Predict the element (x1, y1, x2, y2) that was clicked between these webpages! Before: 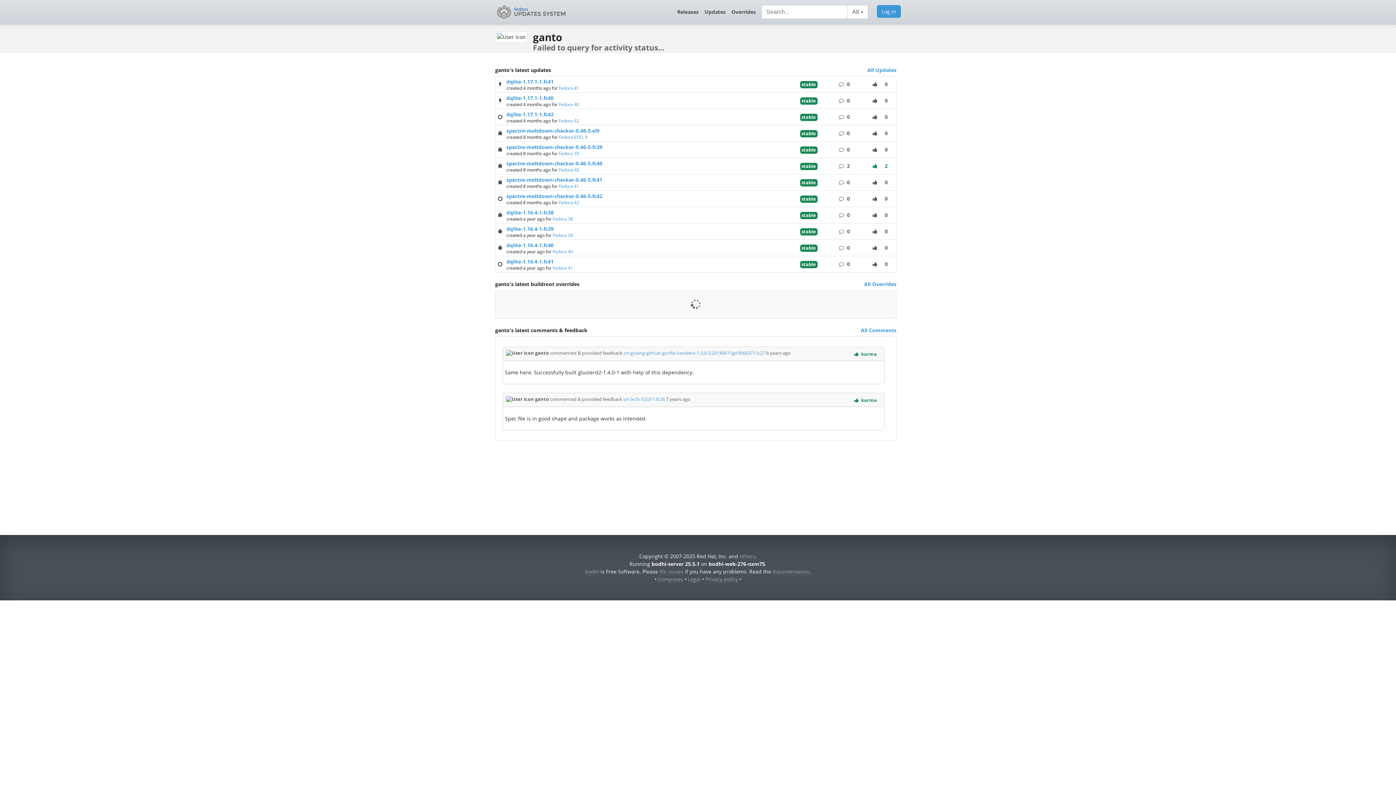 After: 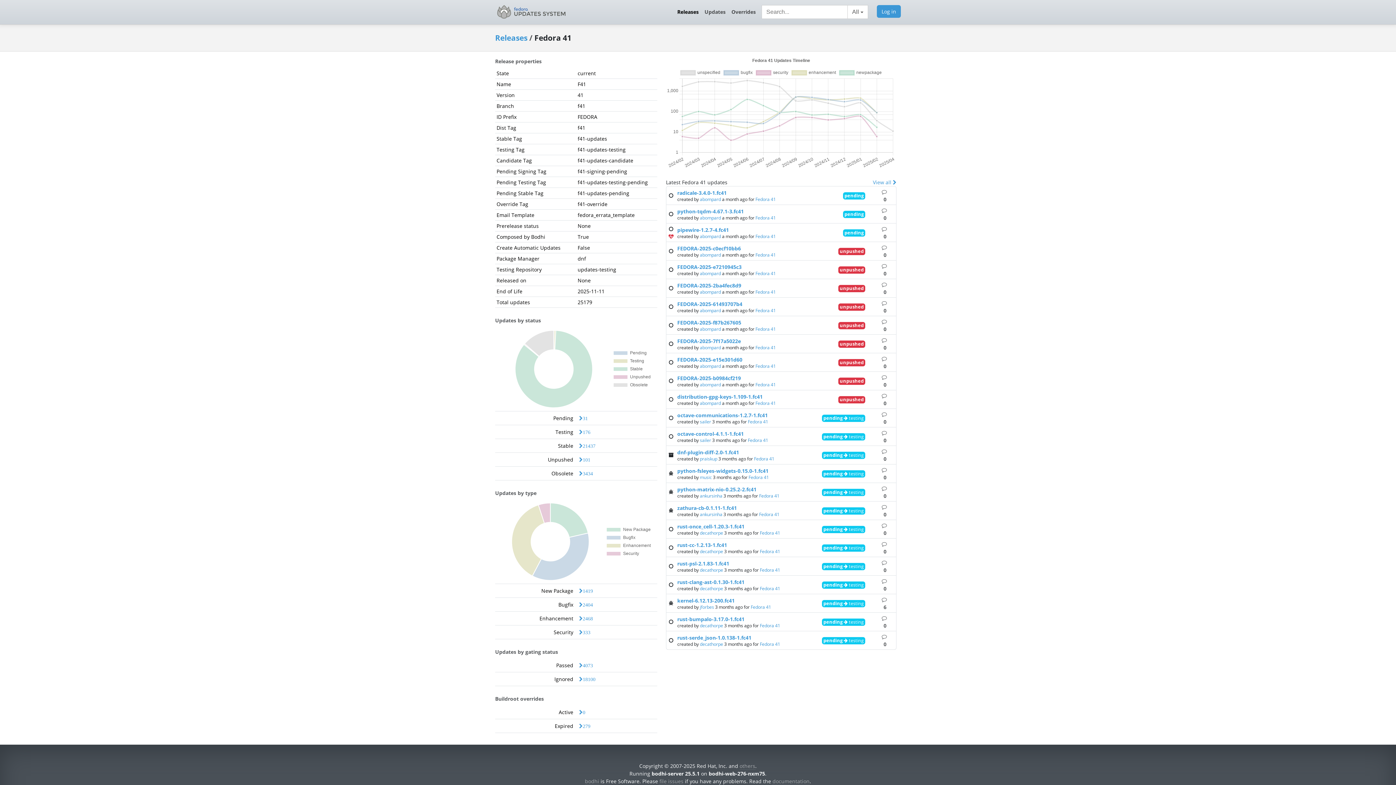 Action: bbox: (558, 85, 579, 91) label: Fedora 41